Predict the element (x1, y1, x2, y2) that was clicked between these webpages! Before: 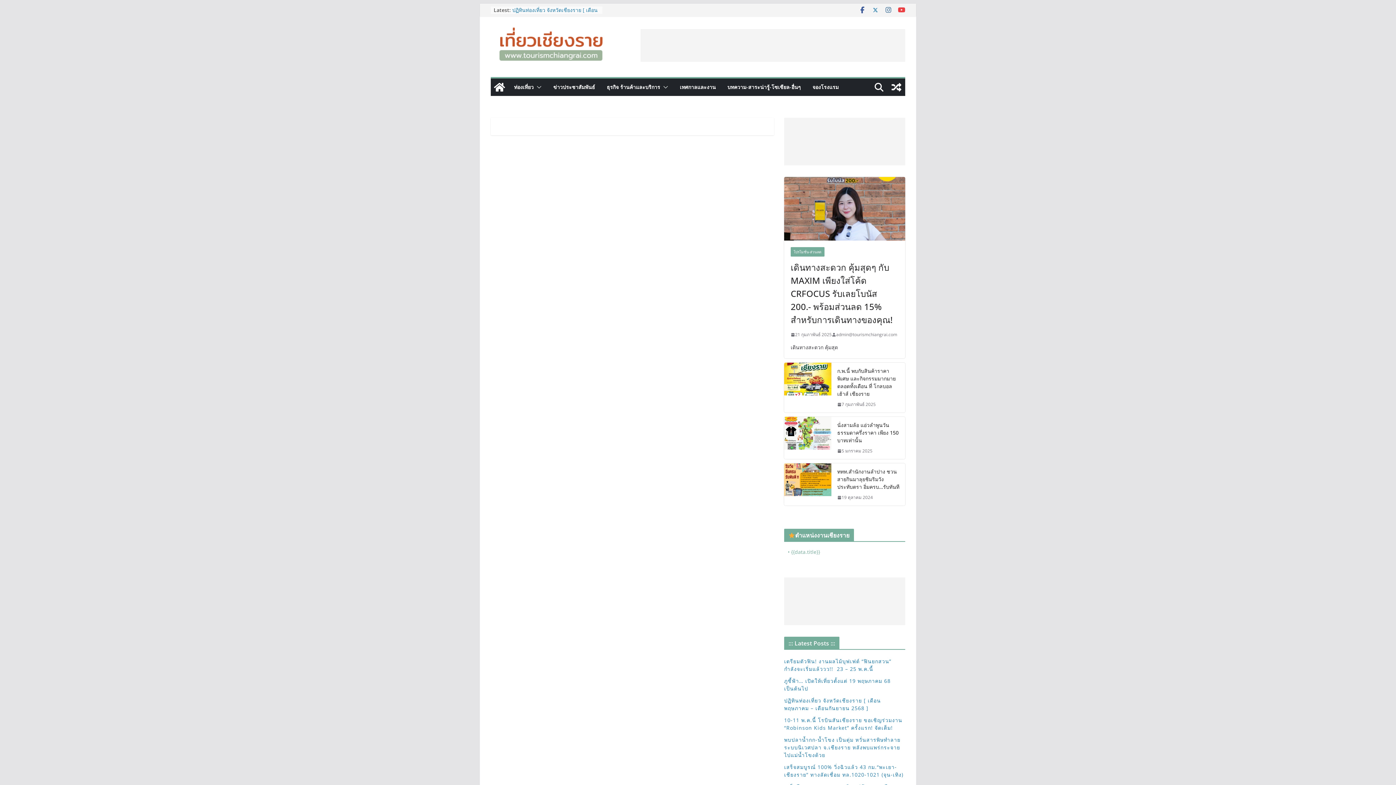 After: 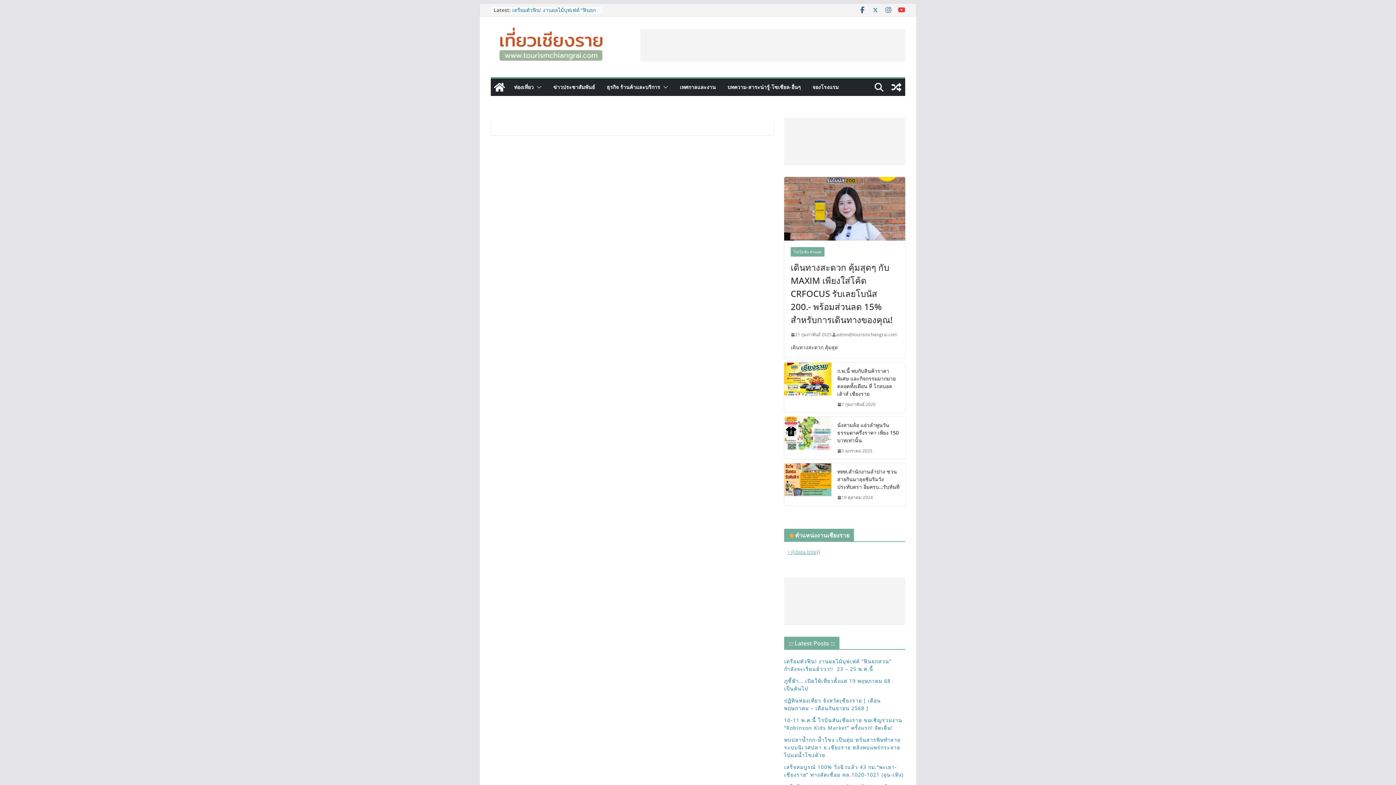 Action: label: • {{data.title}} bbox: (788, 547, 901, 556)